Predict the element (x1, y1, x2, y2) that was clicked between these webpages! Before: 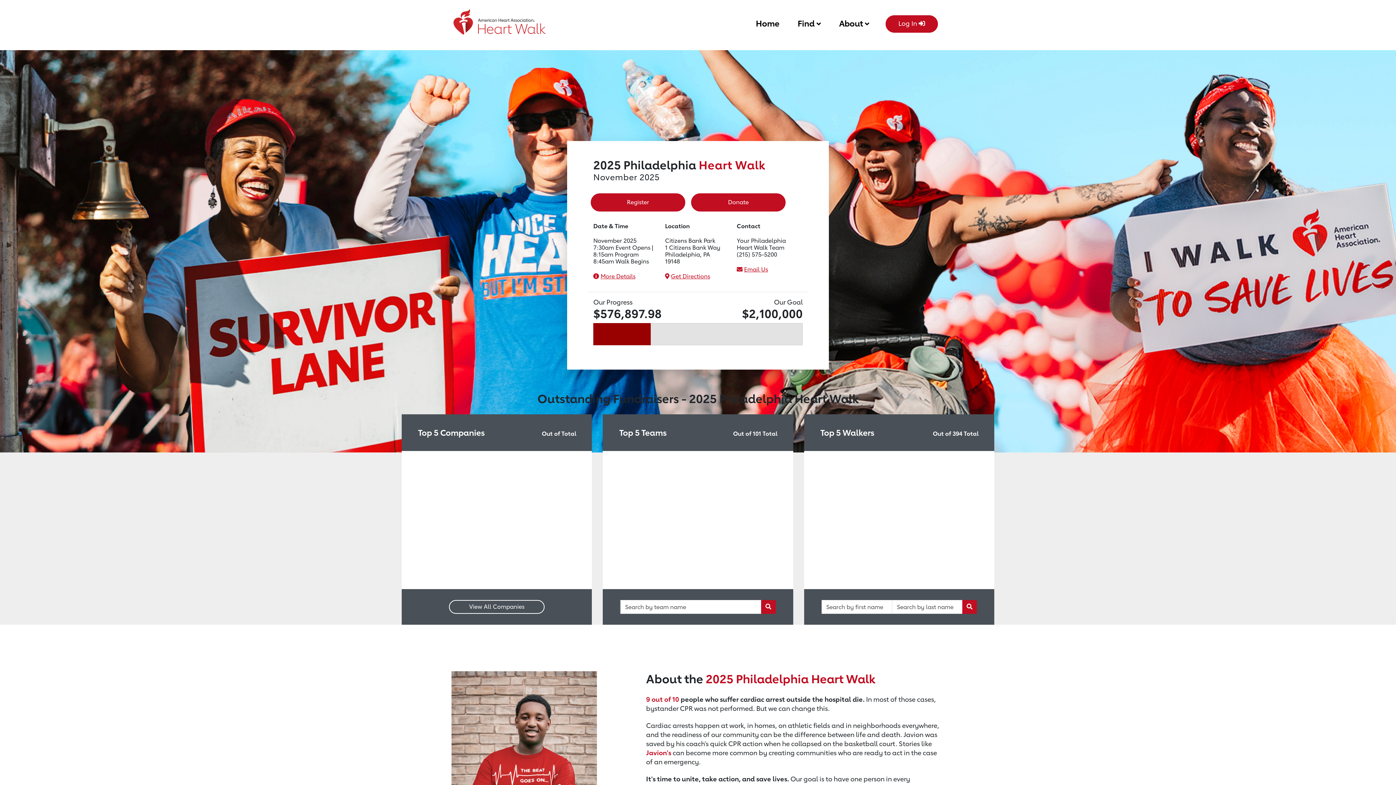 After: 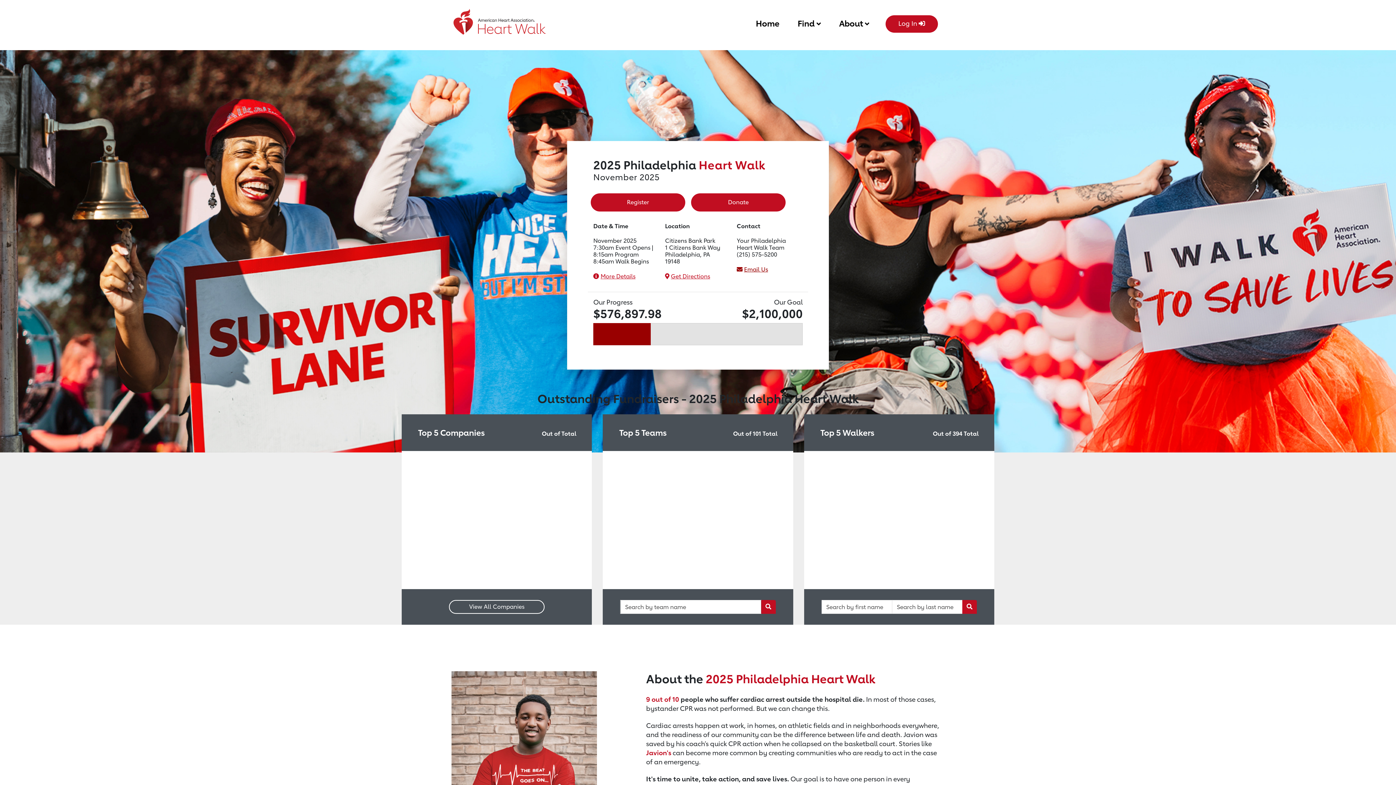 Action: bbox: (744, 266, 768, 273) label: Email Us